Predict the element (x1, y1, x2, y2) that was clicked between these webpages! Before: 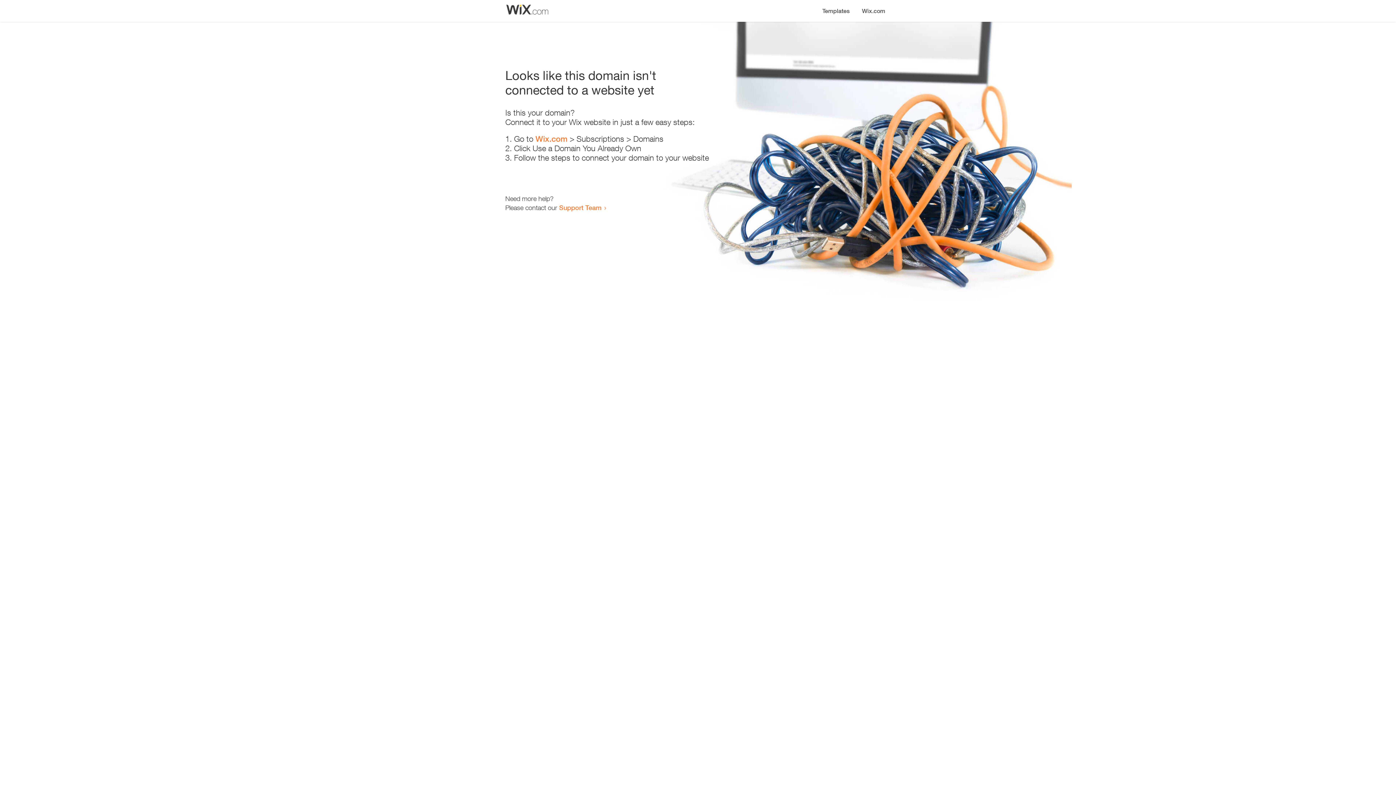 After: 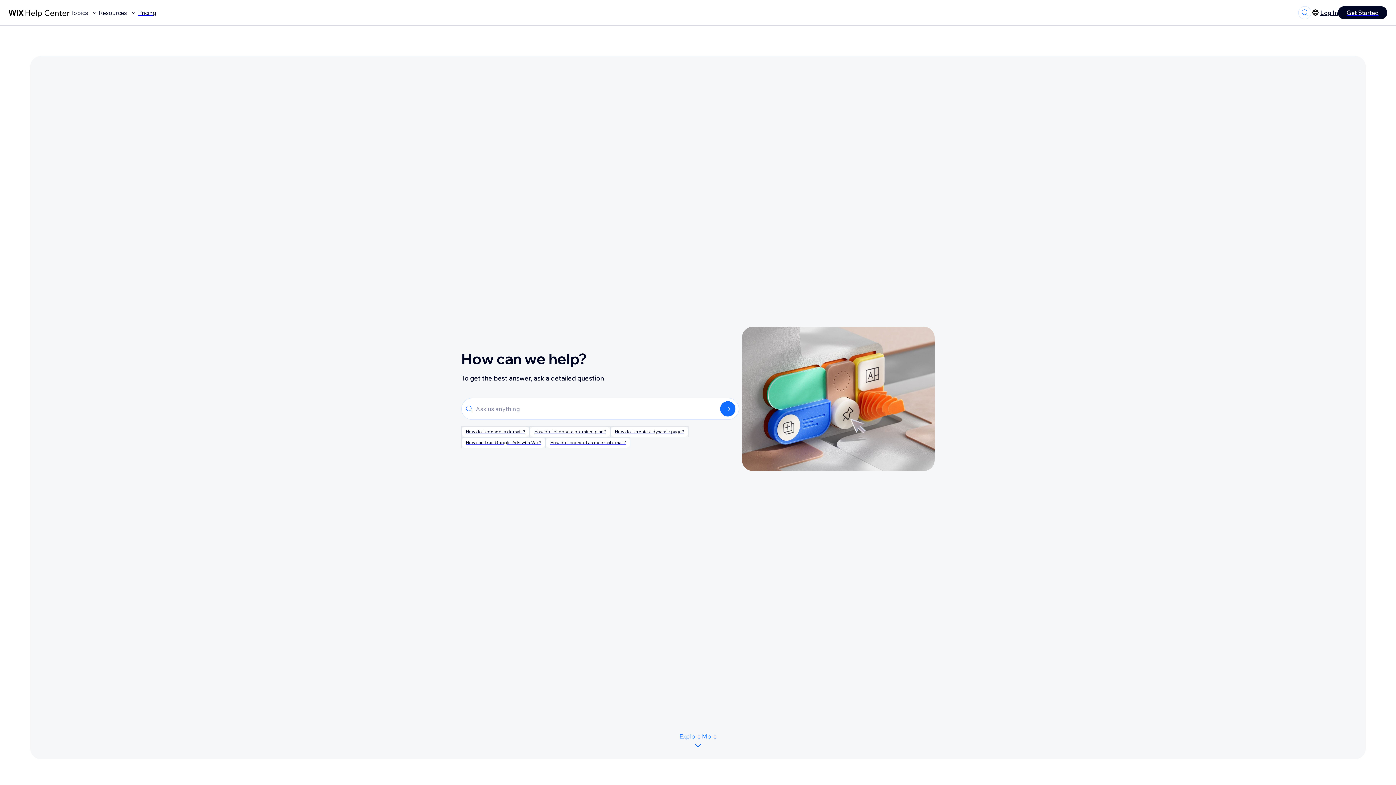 Action: bbox: (559, 203, 601, 211) label: Support Team